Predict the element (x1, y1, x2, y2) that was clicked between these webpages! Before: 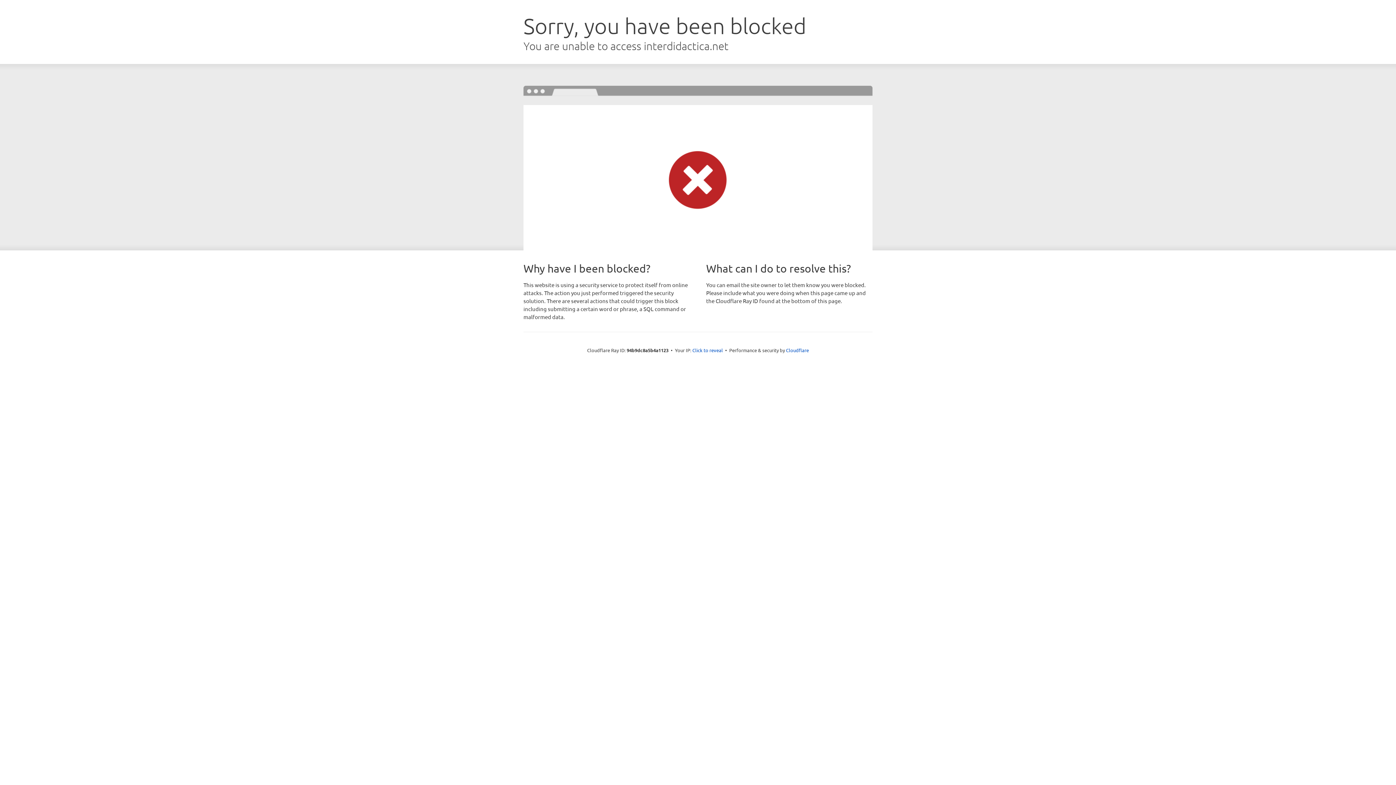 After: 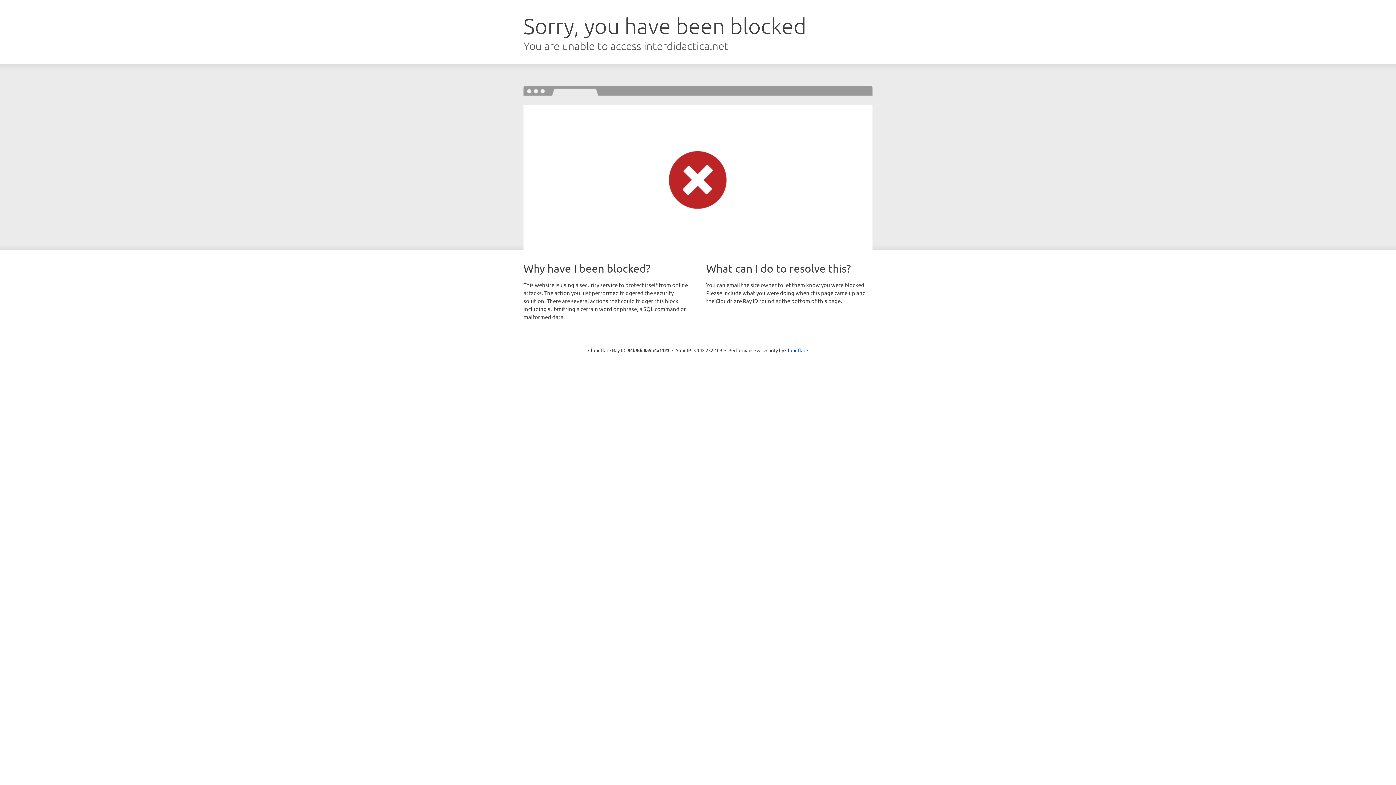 Action: label: Click to reveal bbox: (692, 346, 723, 353)